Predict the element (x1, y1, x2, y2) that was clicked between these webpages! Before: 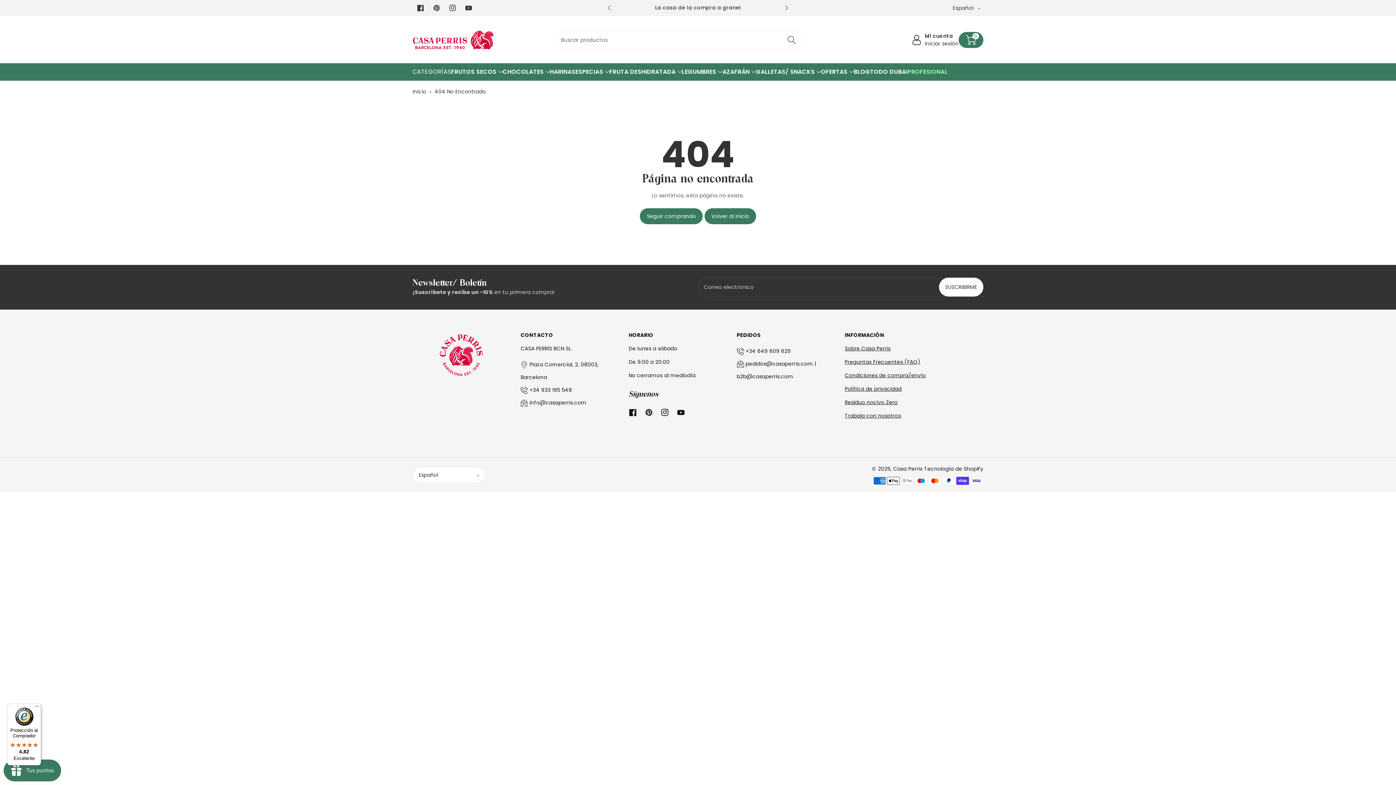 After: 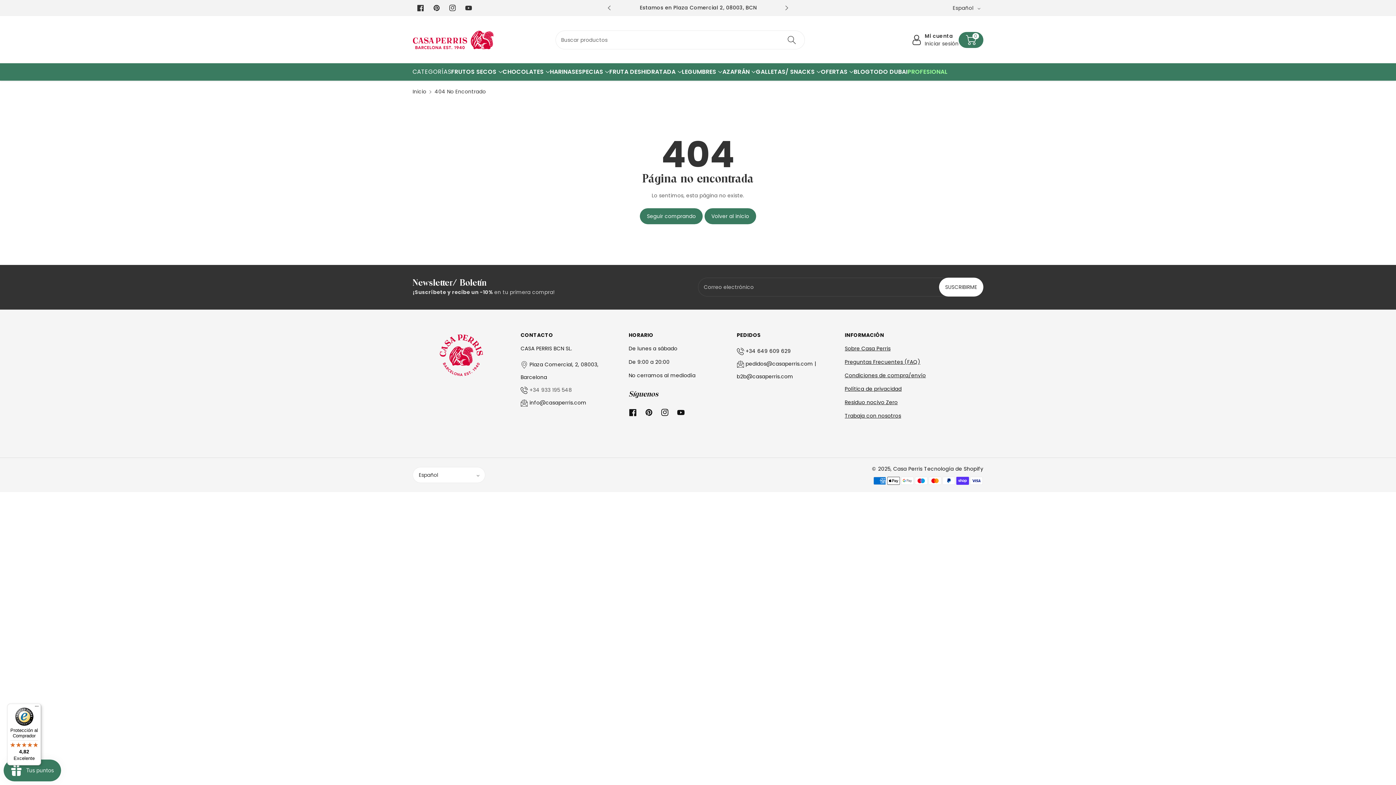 Action: label: +34 933 195 548 bbox: (529, 386, 572, 393)